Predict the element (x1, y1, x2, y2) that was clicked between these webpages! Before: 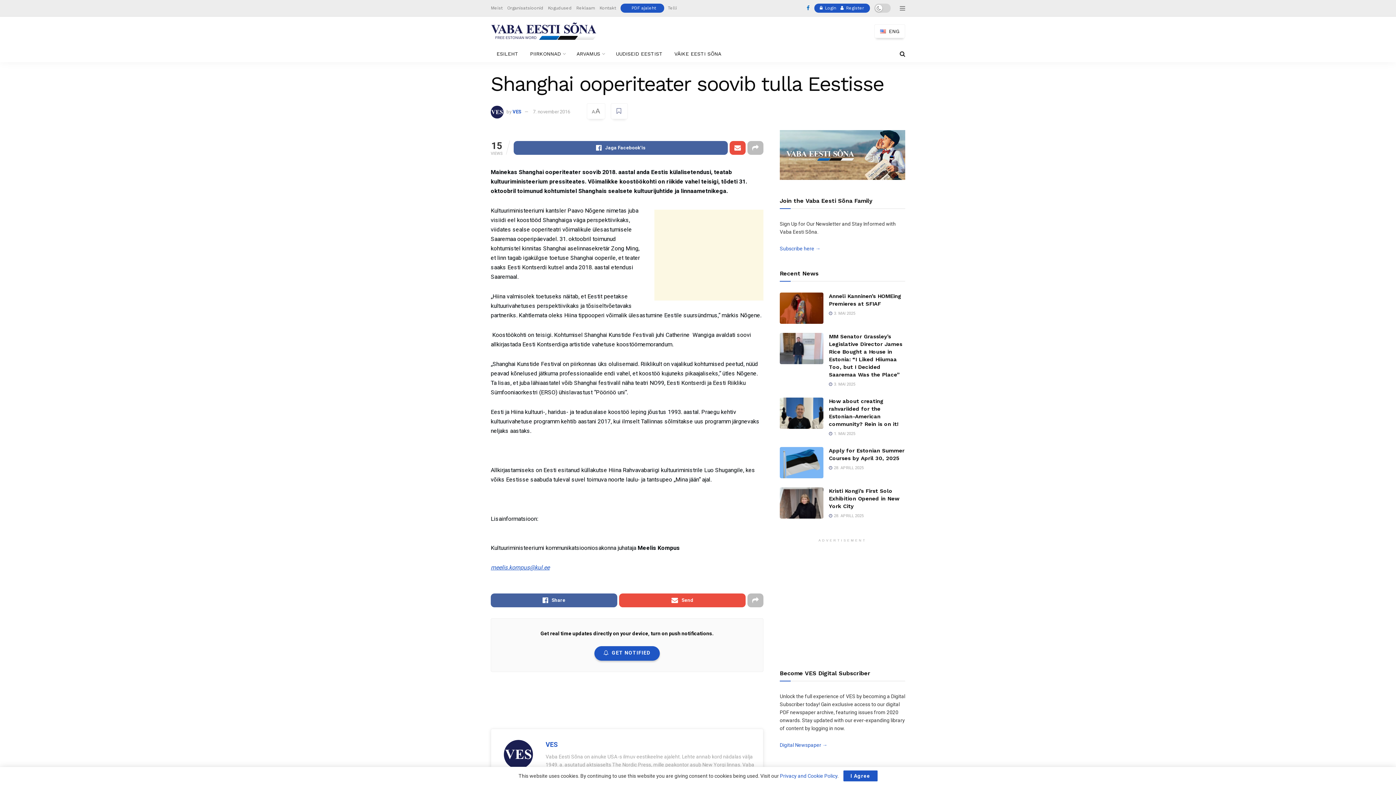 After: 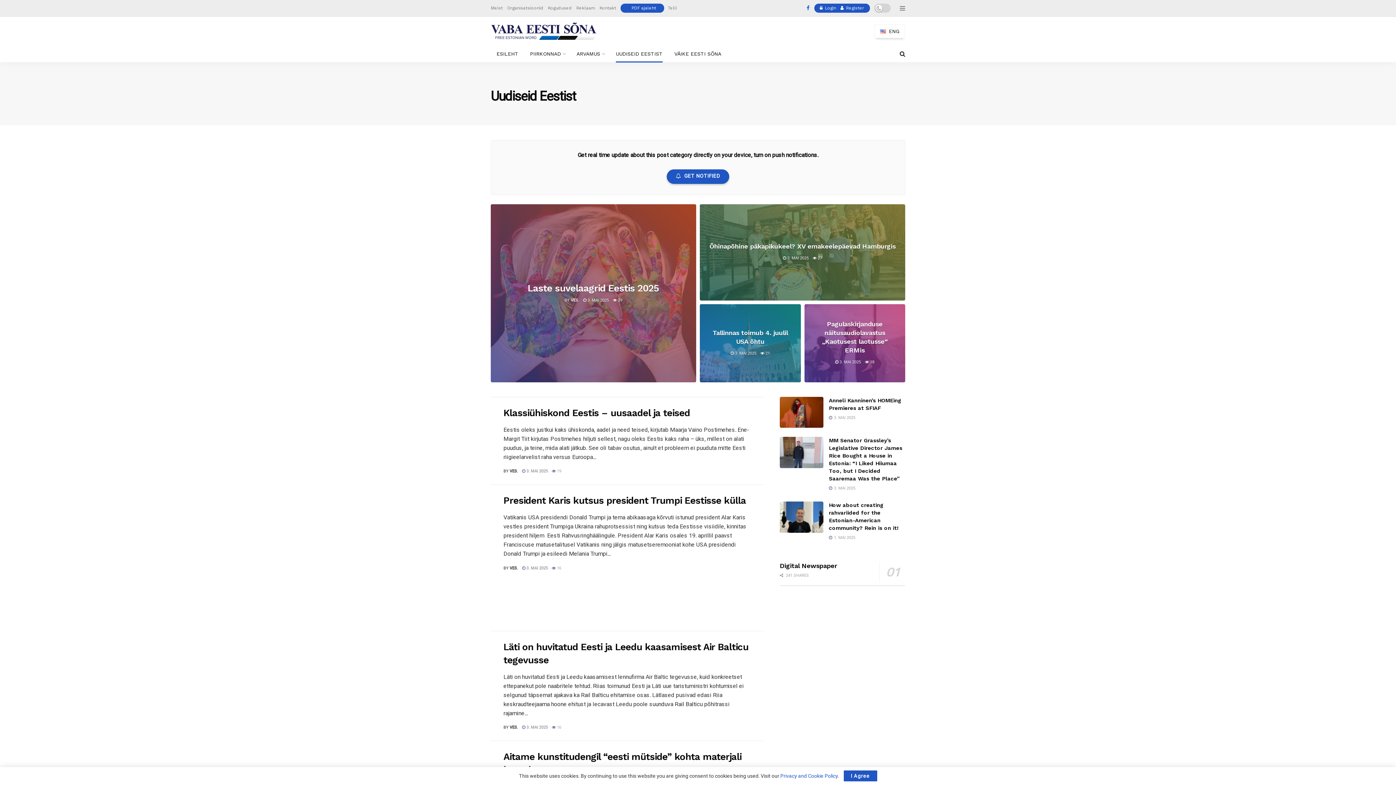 Action: bbox: (610, 45, 668, 62) label: UUDISEID EESTIST